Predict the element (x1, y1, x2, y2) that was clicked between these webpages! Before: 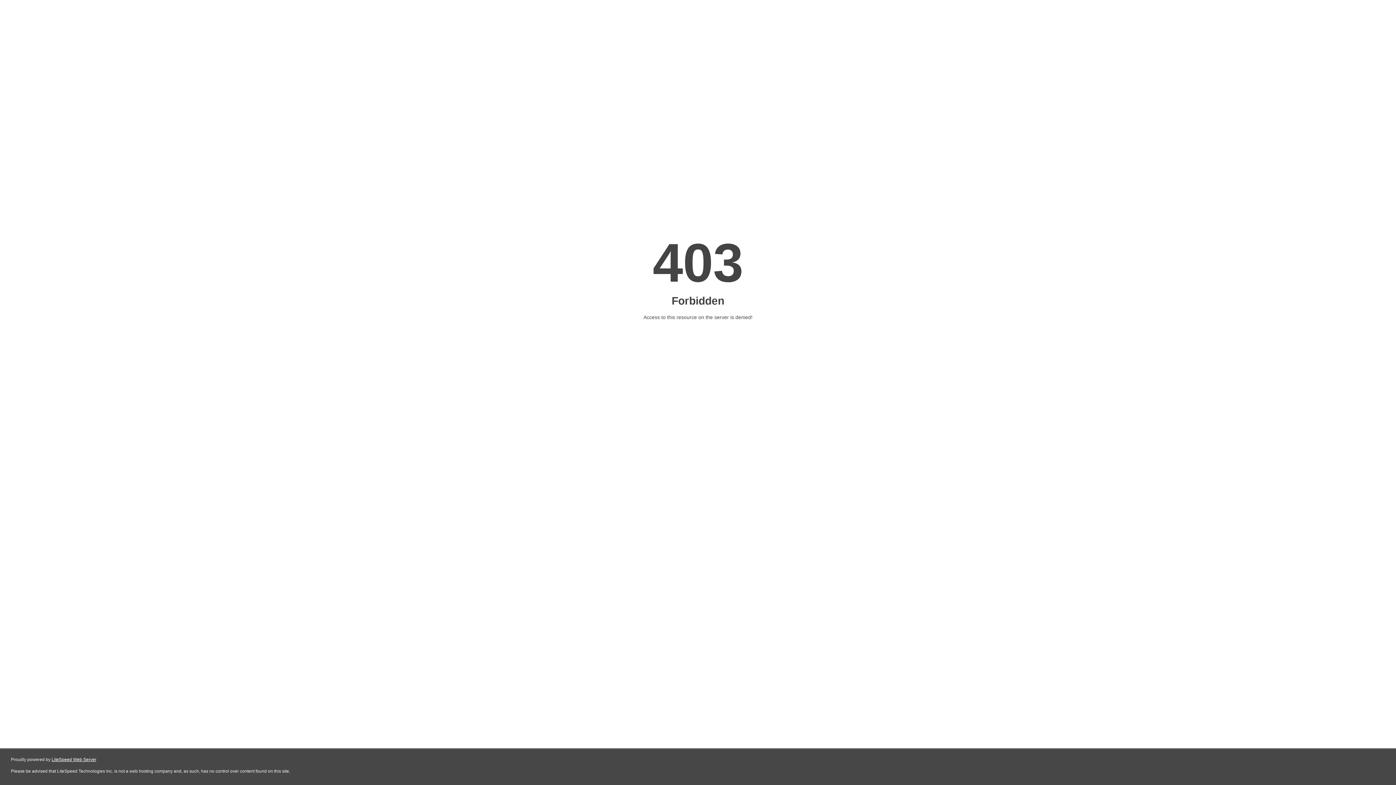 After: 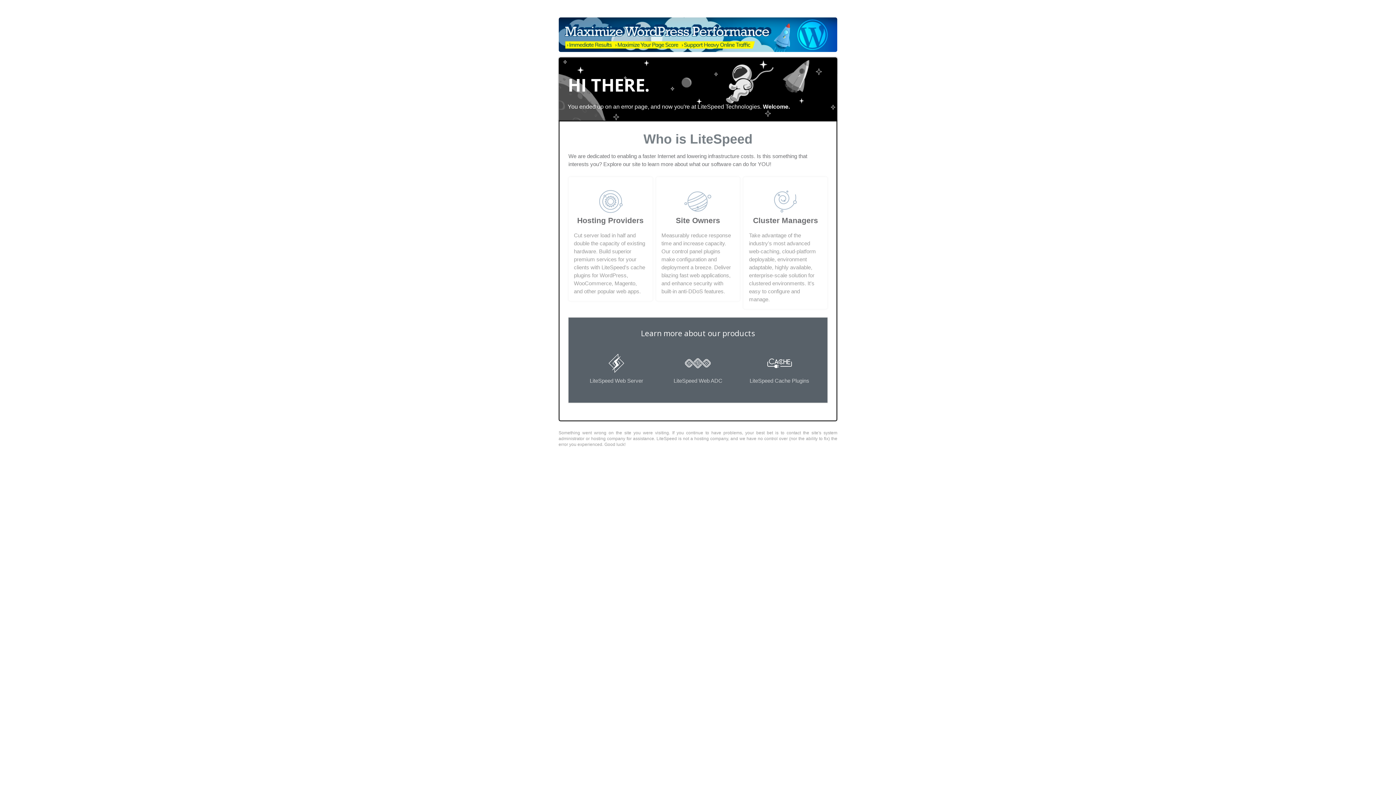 Action: label: LiteSpeed Web Server bbox: (51, 757, 96, 762)